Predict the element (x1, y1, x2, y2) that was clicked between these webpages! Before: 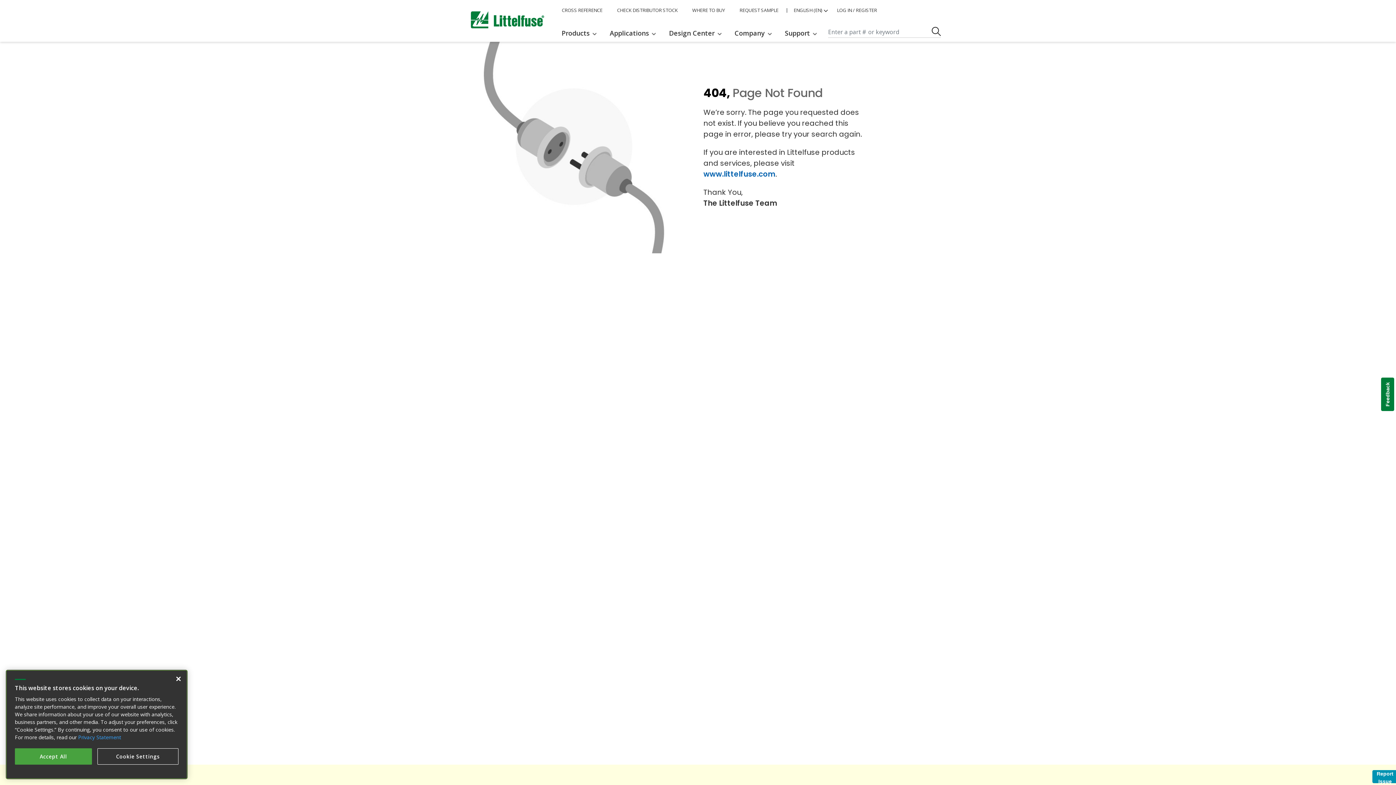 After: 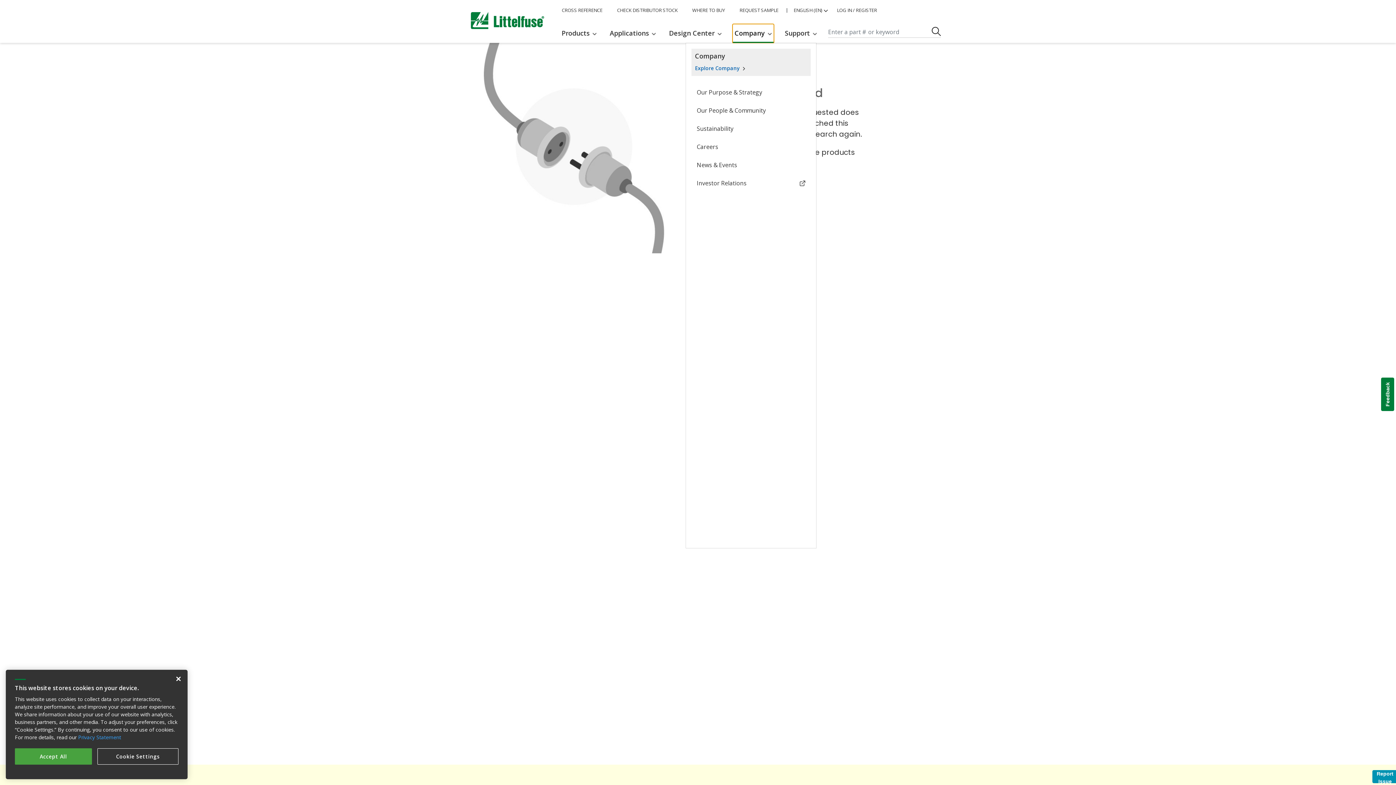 Action: label: Company bbox: (732, 24, 773, 41)